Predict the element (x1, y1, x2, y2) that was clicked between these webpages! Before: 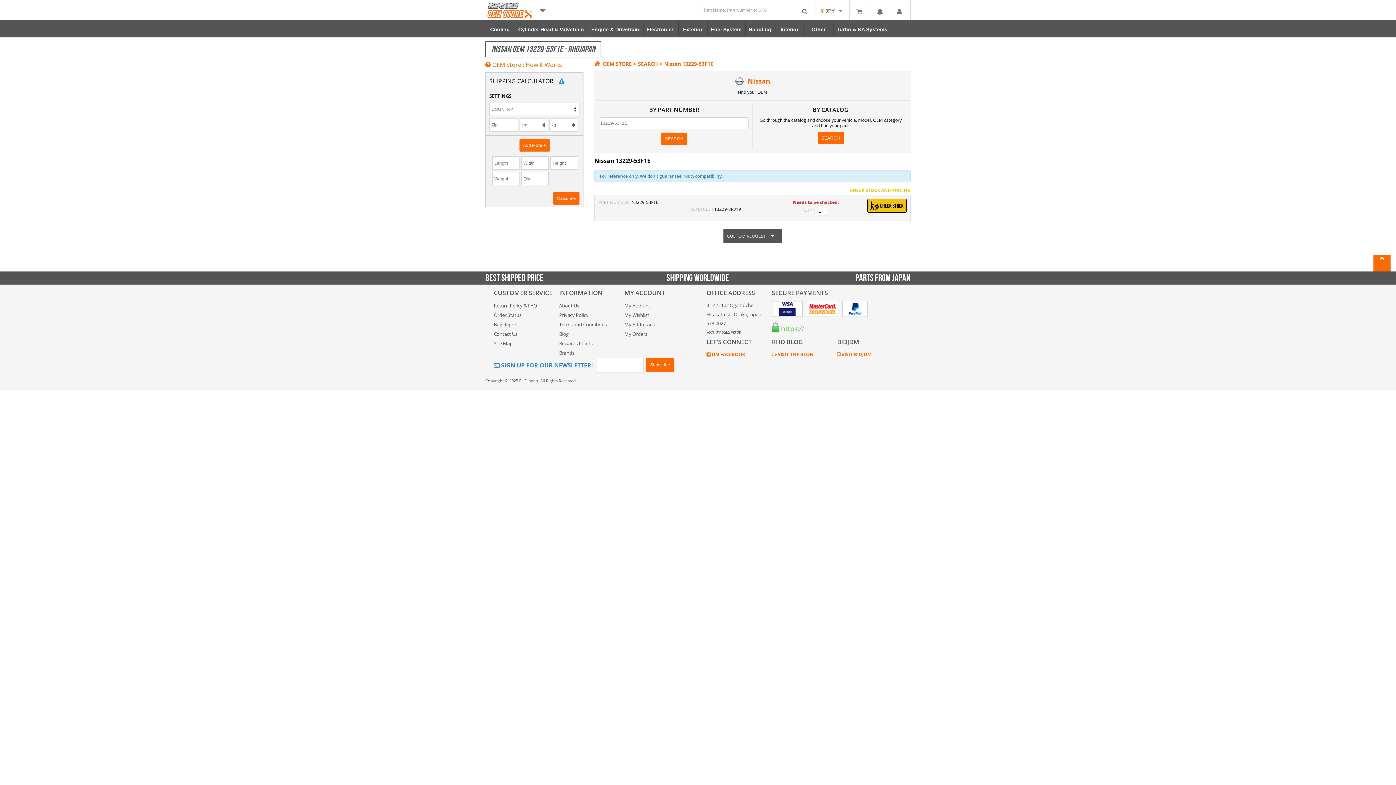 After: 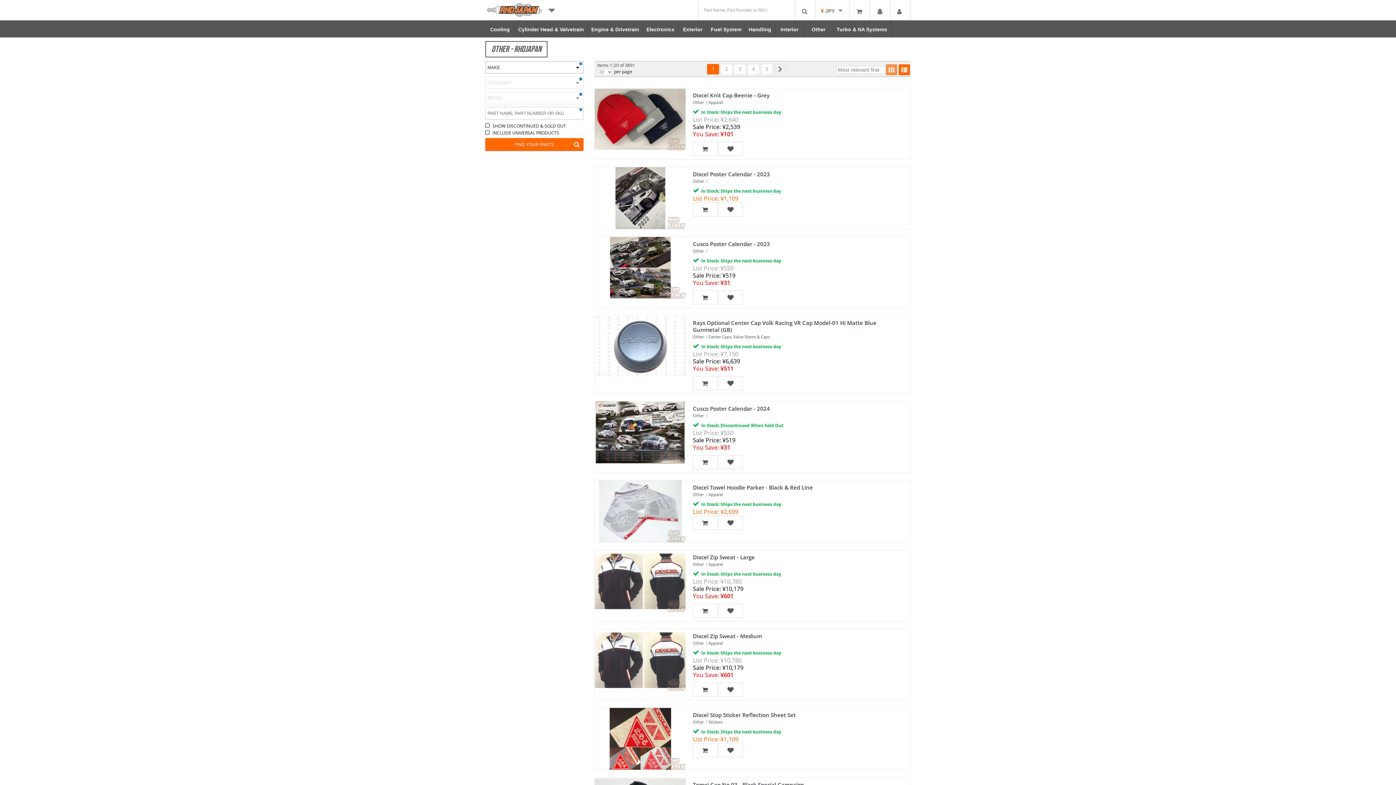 Action: label: Other bbox: (804, 20, 833, 37)